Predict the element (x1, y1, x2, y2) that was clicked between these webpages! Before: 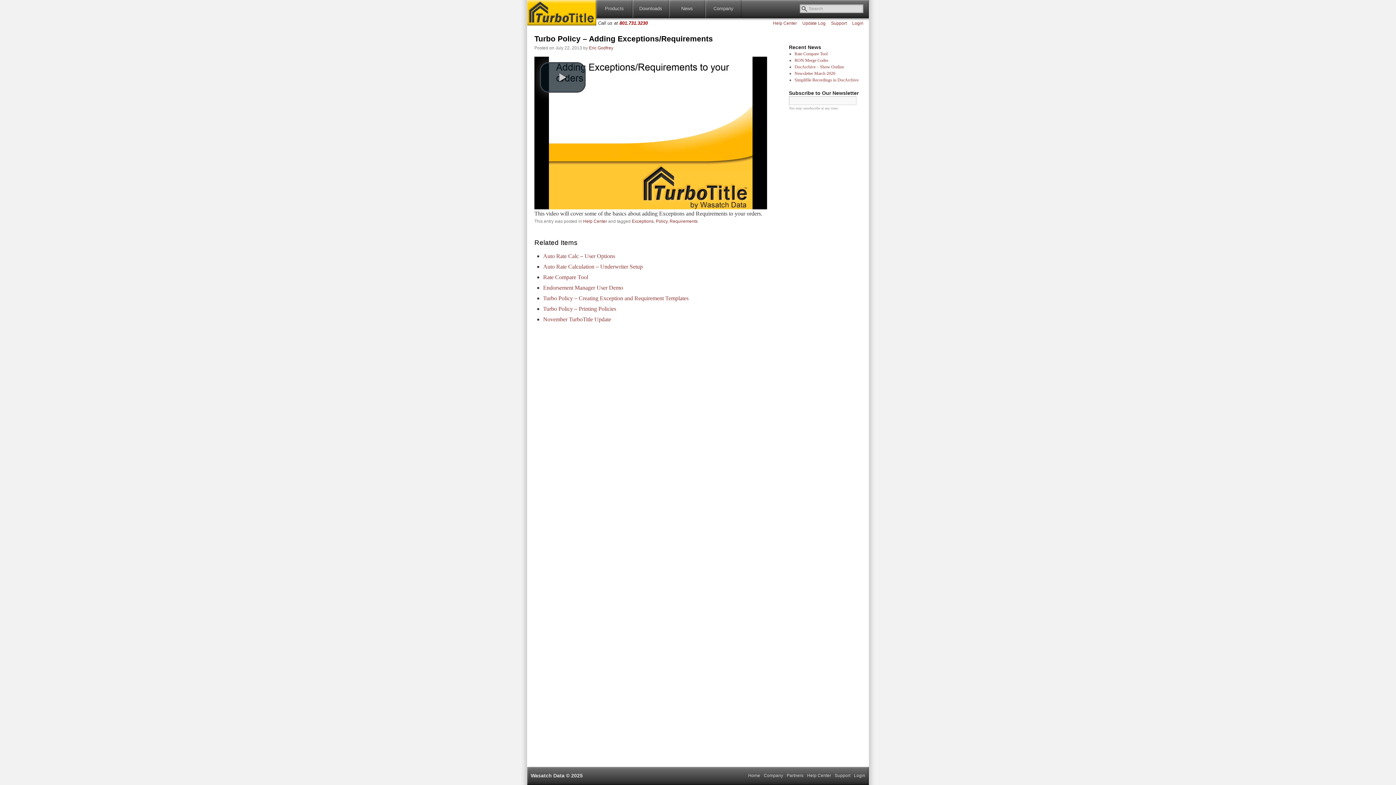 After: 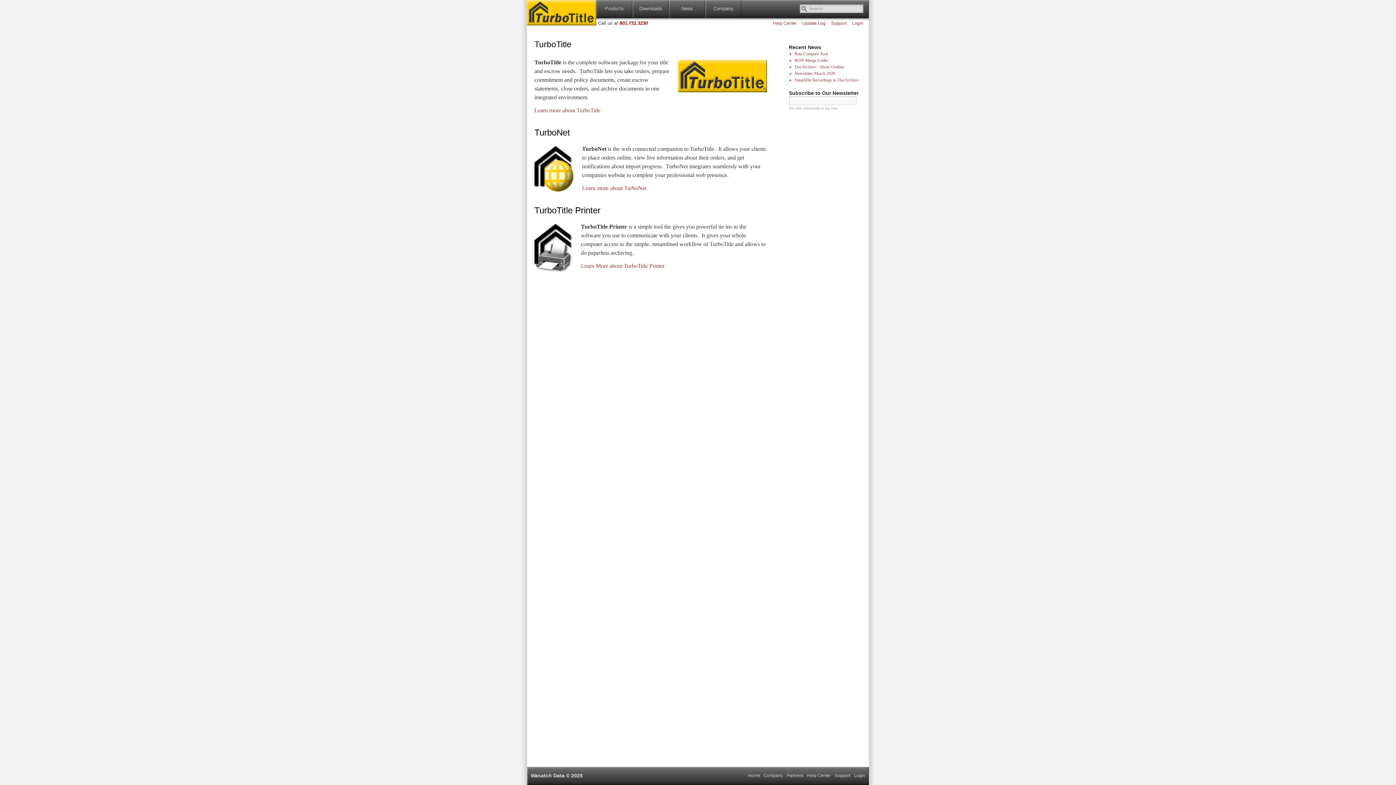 Action: bbox: (596, 0, 632, 23) label: Products